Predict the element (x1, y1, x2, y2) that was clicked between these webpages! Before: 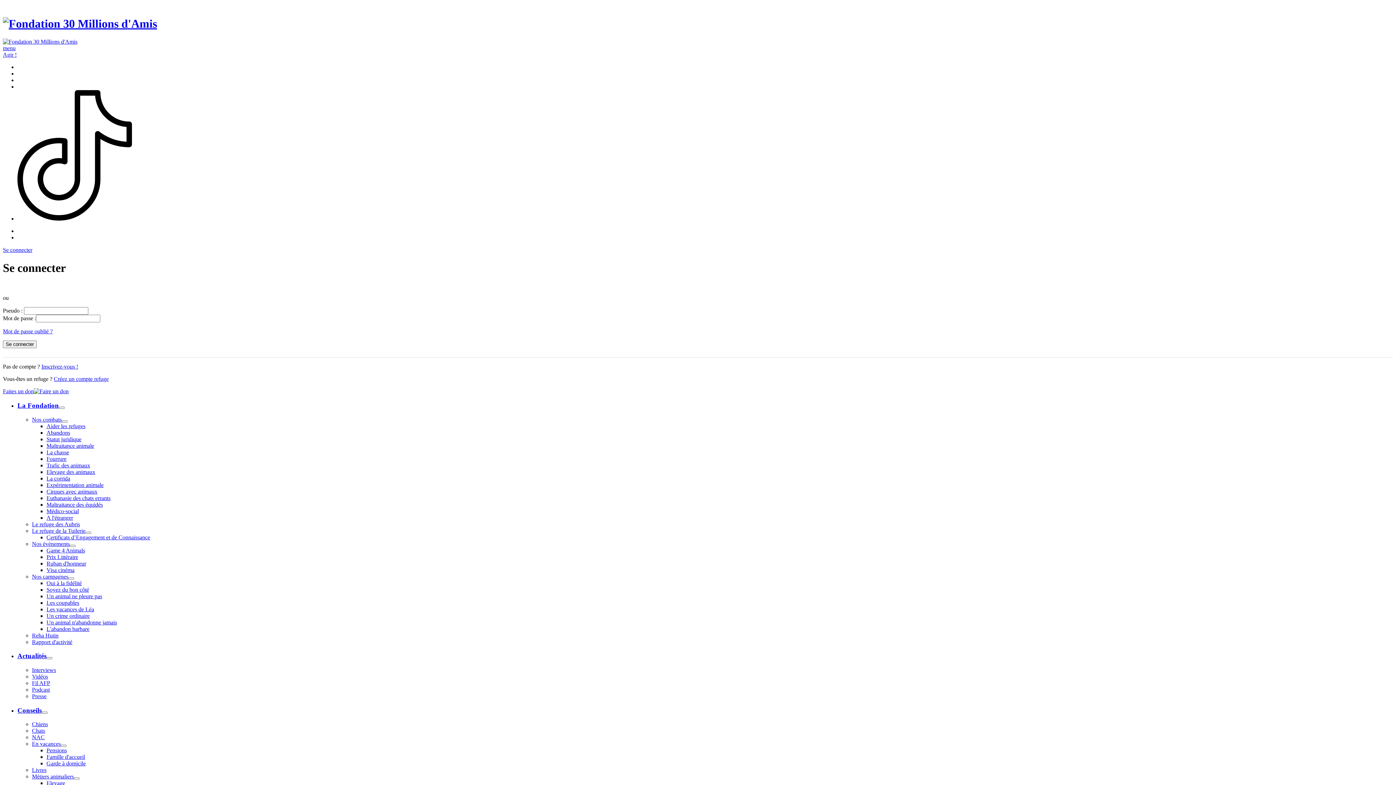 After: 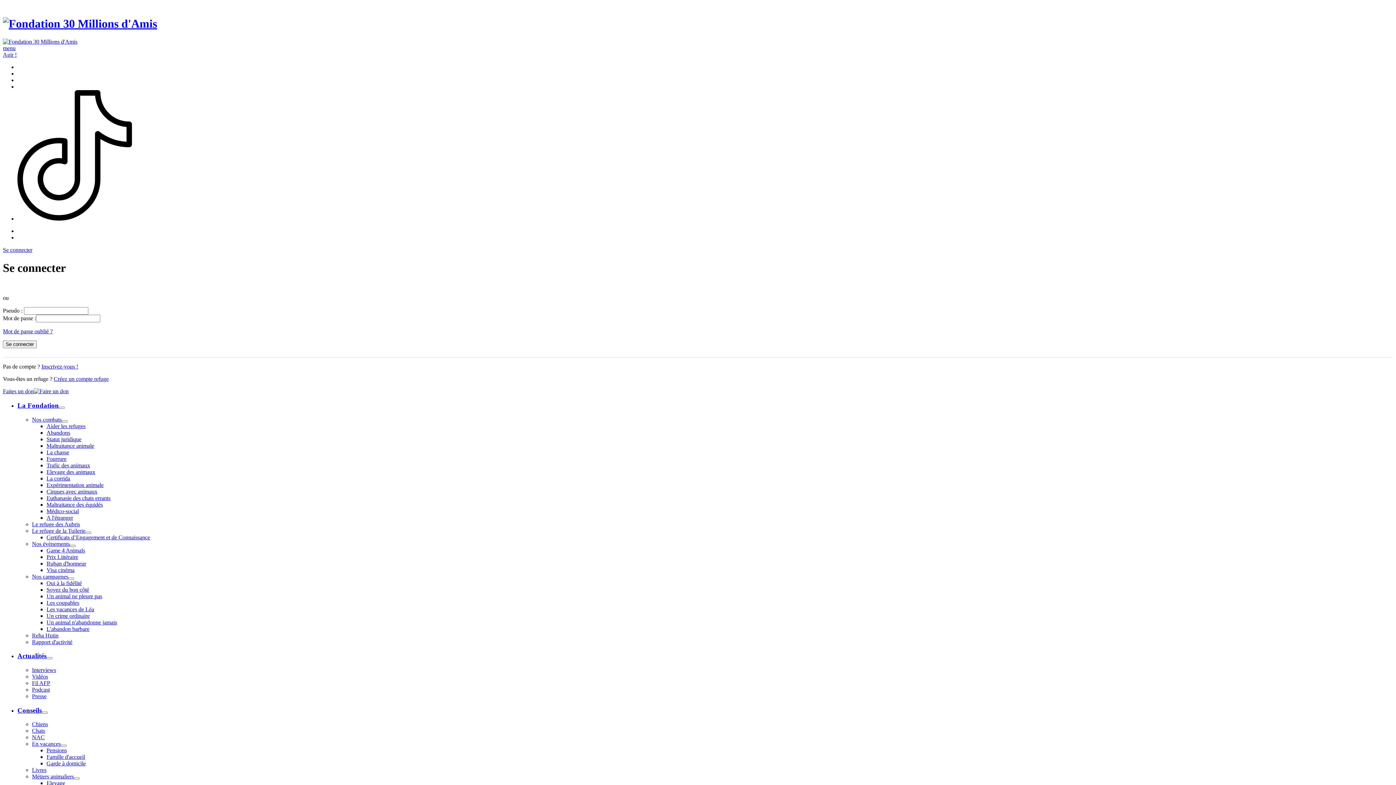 Action: label: Aider les refuges bbox: (46, 423, 85, 429)